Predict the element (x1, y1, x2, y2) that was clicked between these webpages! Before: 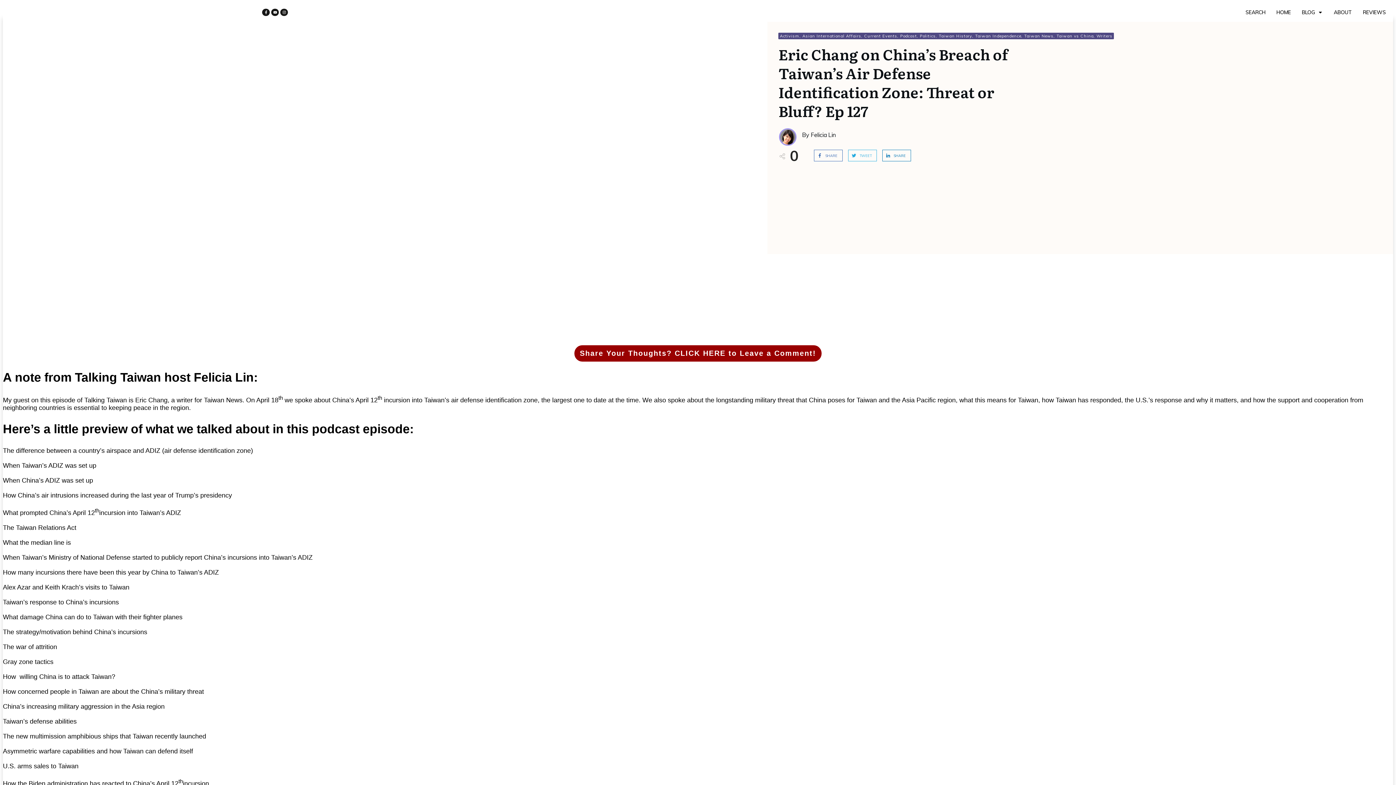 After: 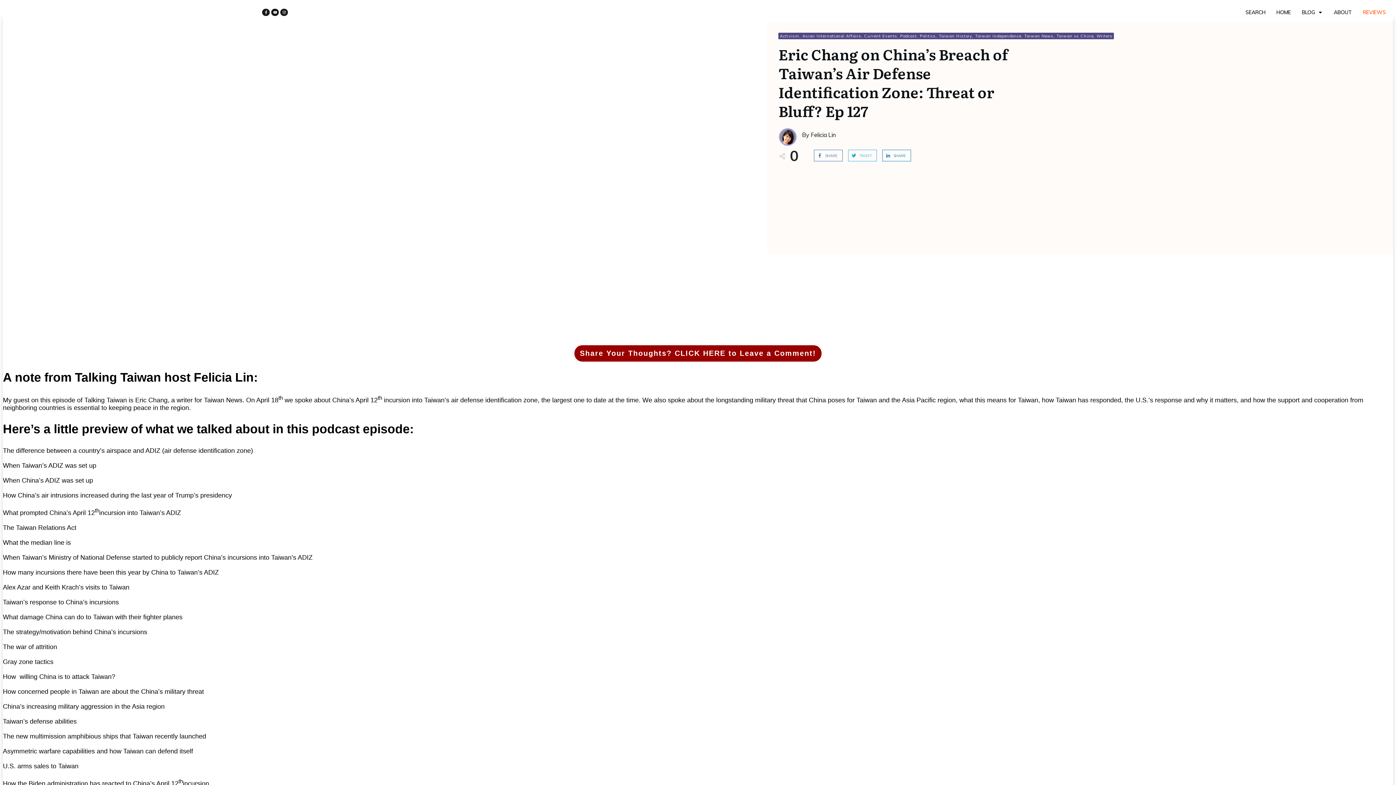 Action: bbox: (1363, 7, 1386, 17) label: REVIEWS